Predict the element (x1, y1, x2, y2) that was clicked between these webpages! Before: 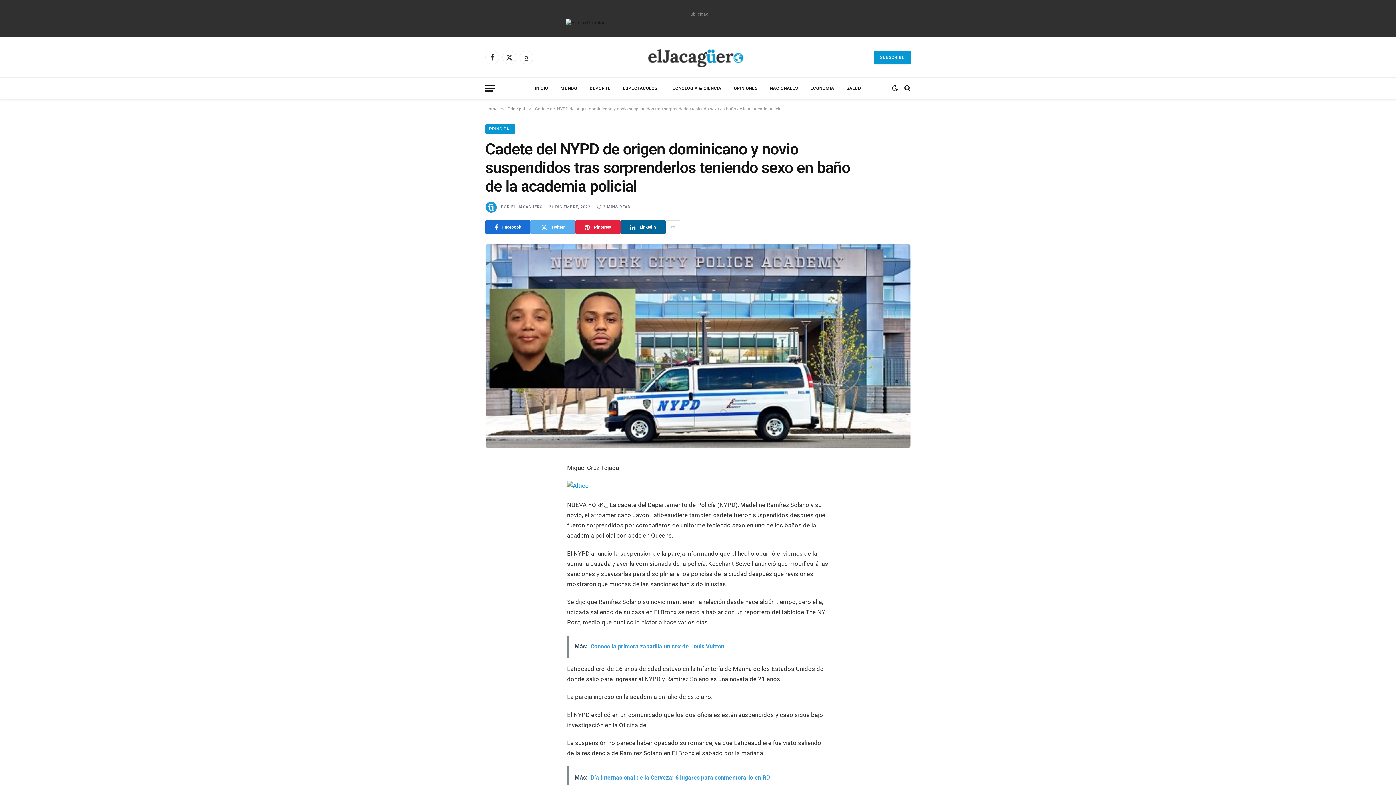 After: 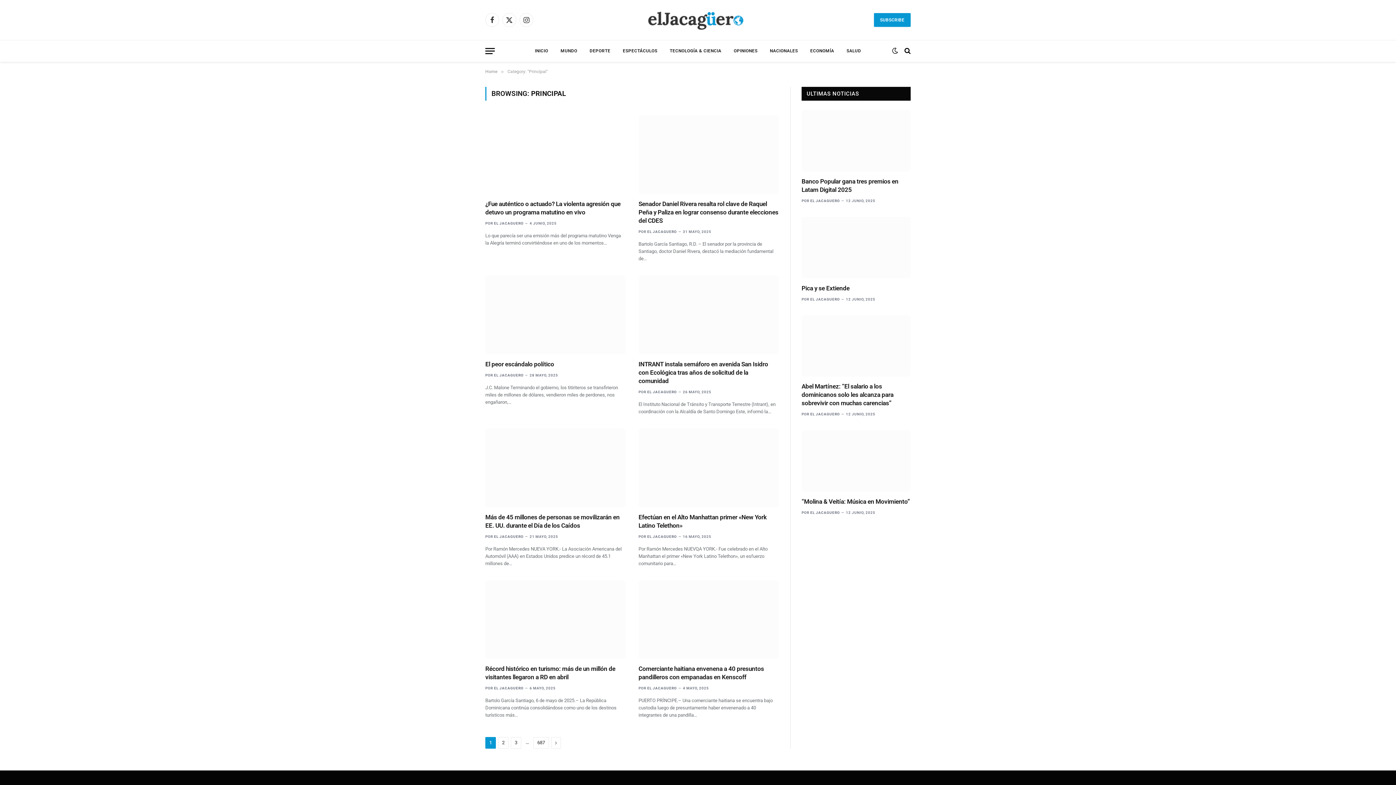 Action: bbox: (507, 106, 525, 111) label: Principal